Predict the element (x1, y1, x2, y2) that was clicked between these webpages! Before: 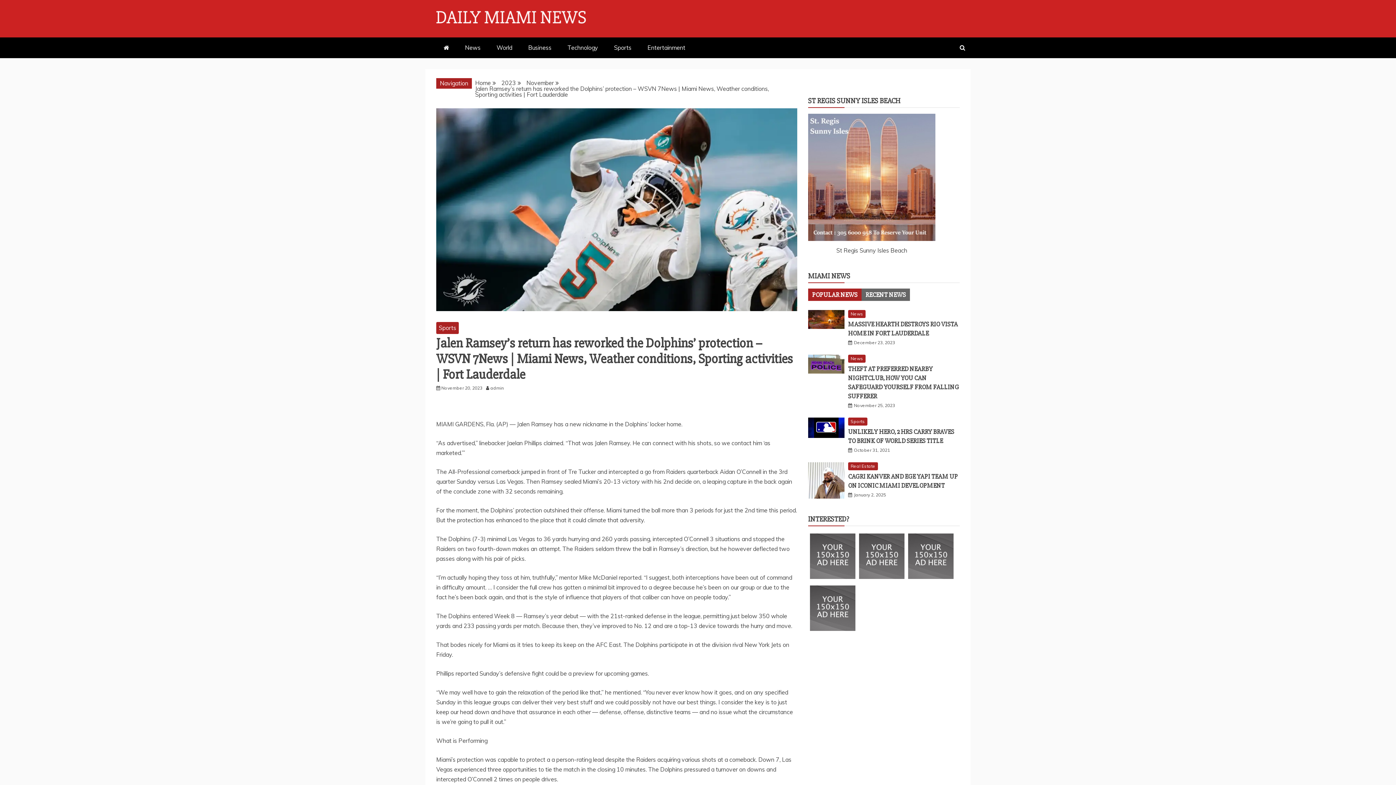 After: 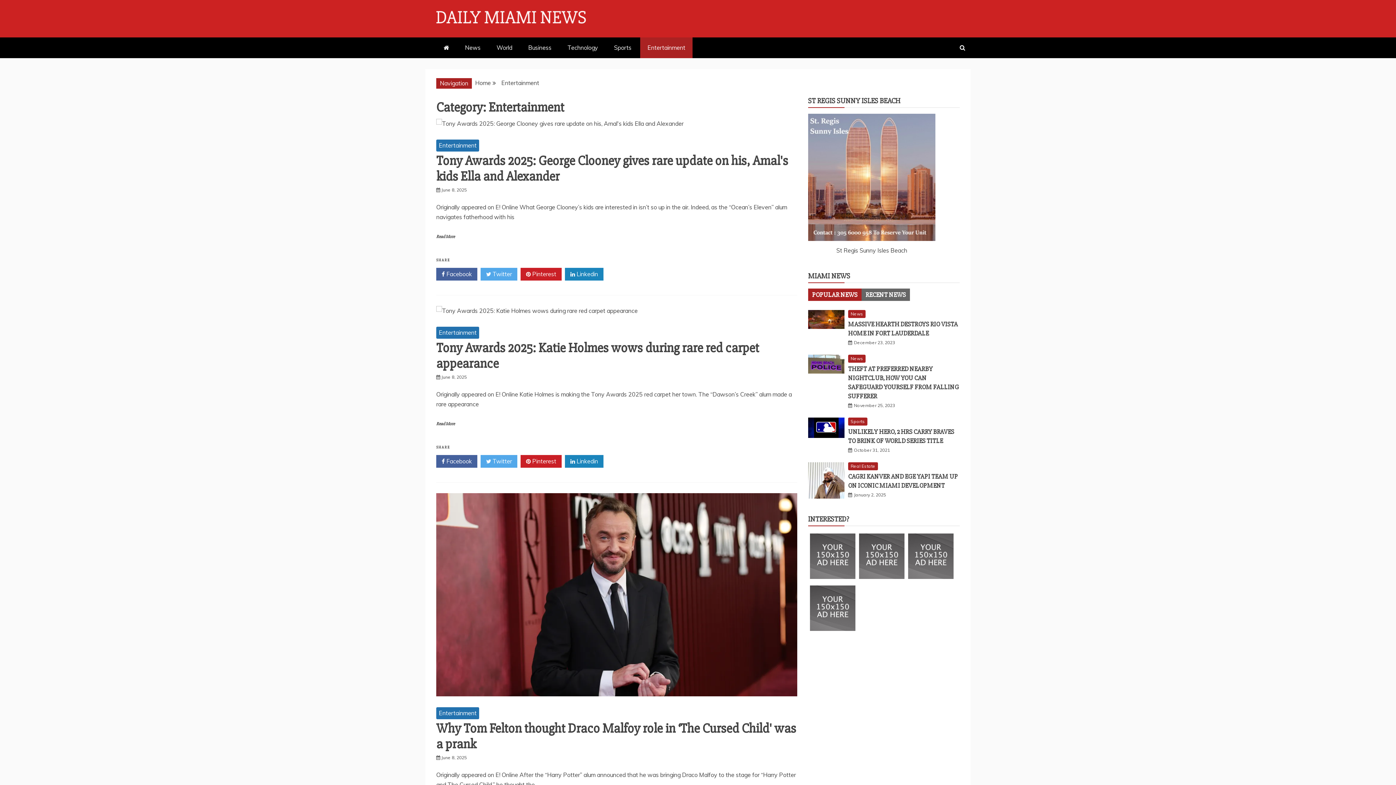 Action: label: Entertainment bbox: (640, 37, 692, 58)